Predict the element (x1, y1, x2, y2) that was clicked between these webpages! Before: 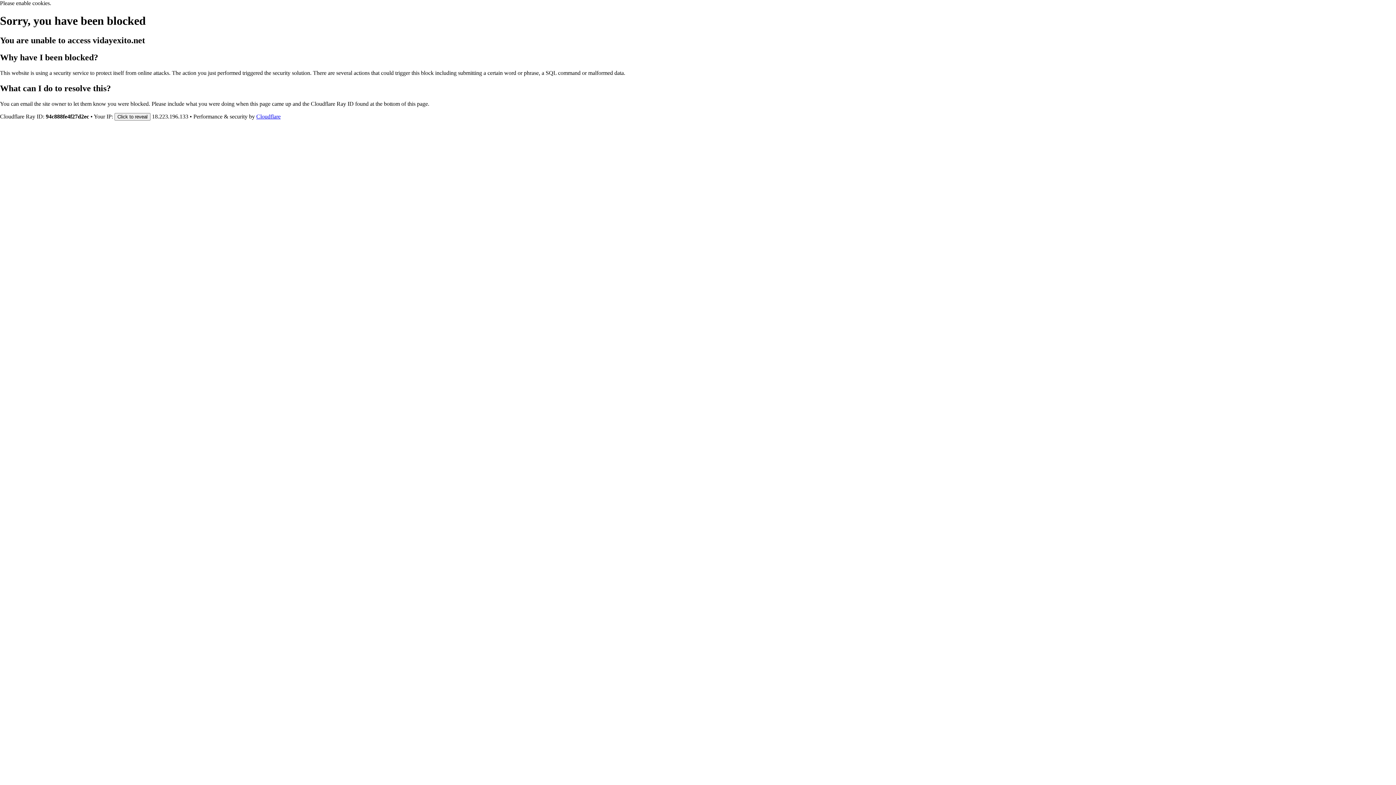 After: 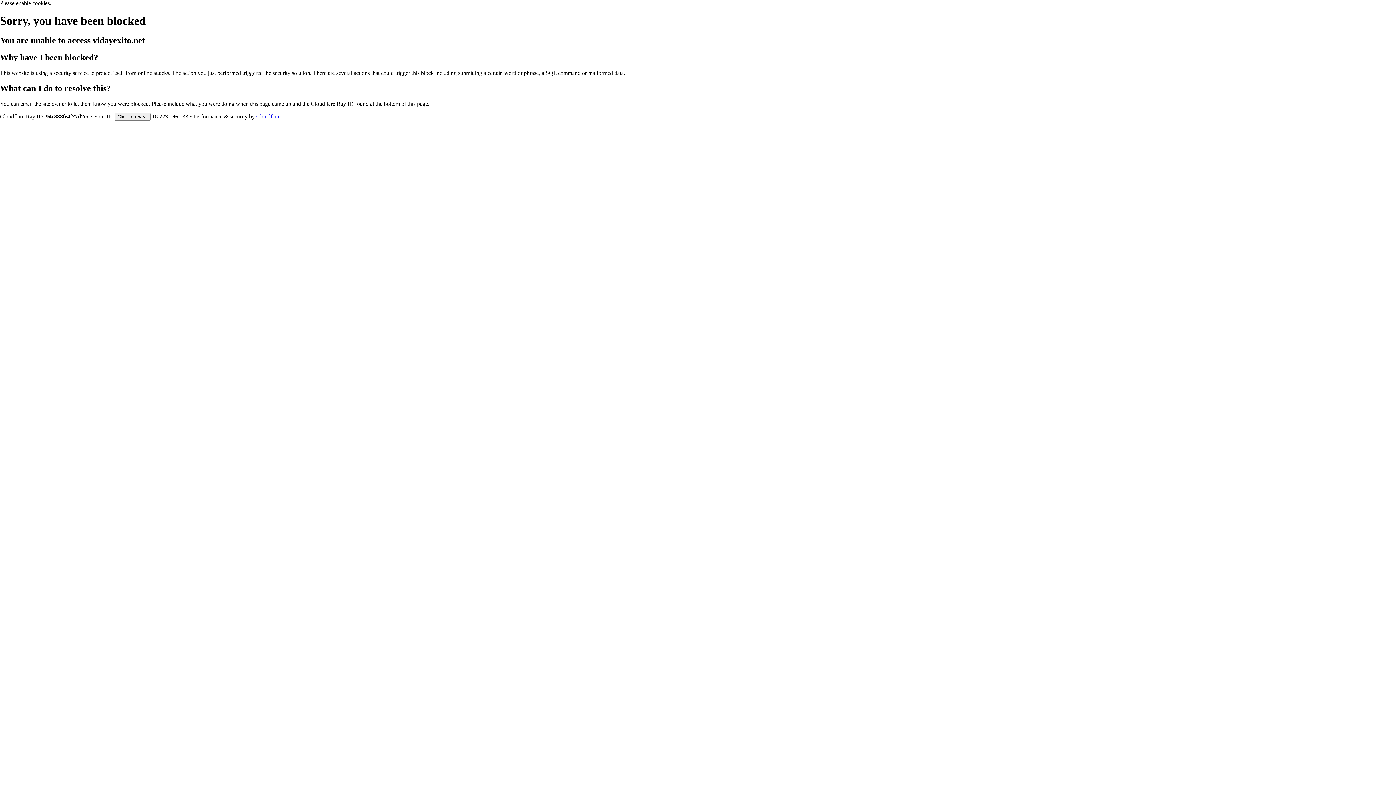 Action: label: Cloudflare bbox: (256, 113, 280, 119)